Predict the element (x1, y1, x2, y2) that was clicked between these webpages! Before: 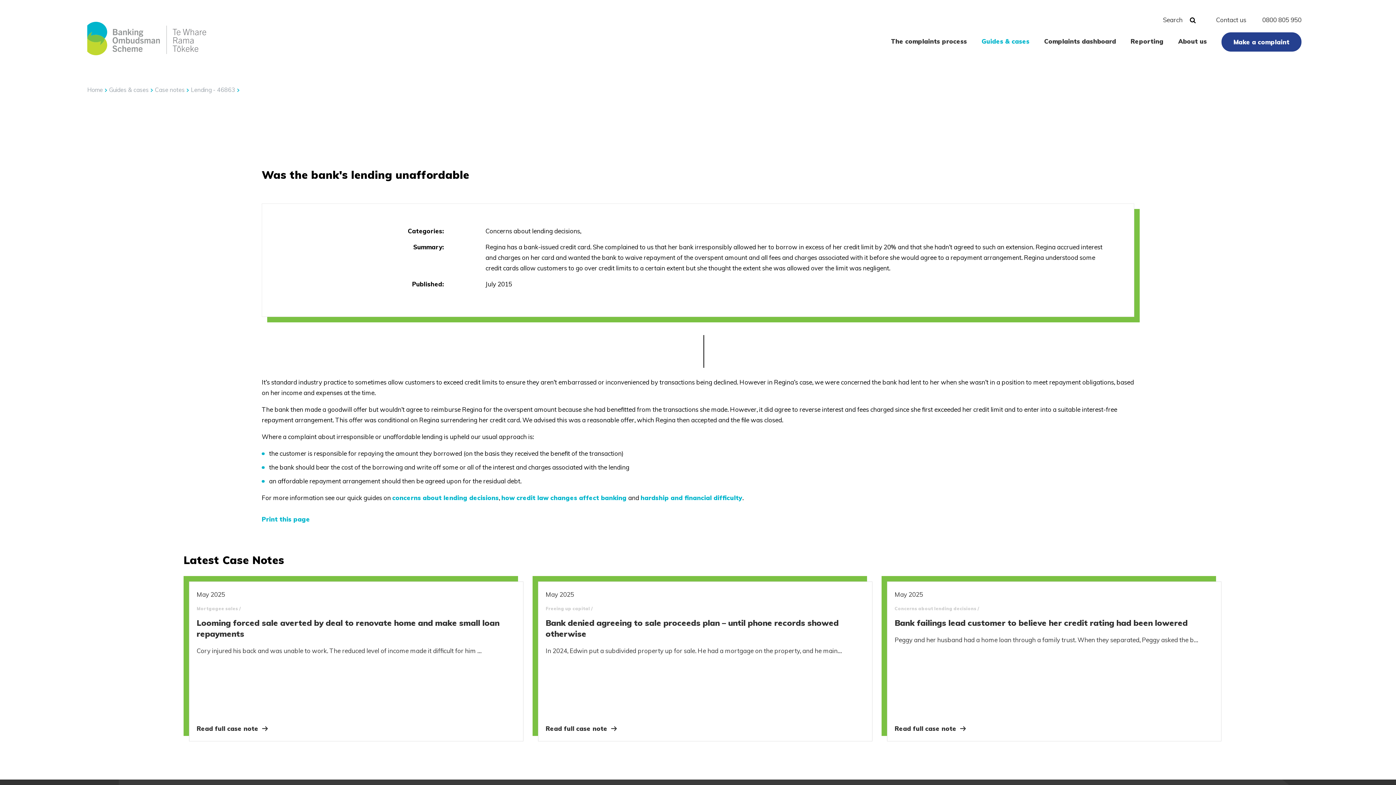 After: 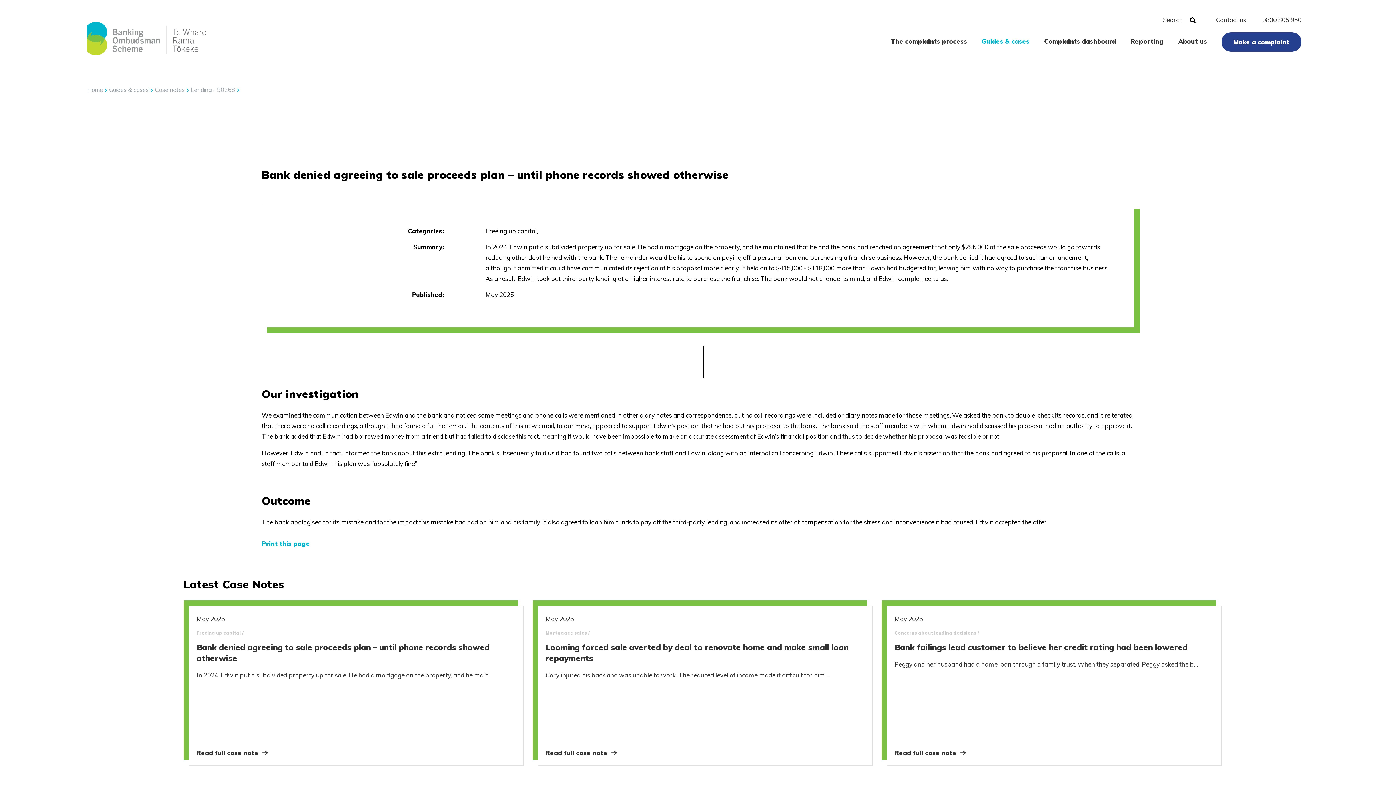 Action: bbox: (545, 589, 865, 734) label: May 2025

Freeing up capital /
Bank denied agreeing to sale proceeds plan – until phone records showed otherwise

In 2024, Edwin put a subdivided property up for sale. He had a mortgage on the property, and he main…

Read full case note 